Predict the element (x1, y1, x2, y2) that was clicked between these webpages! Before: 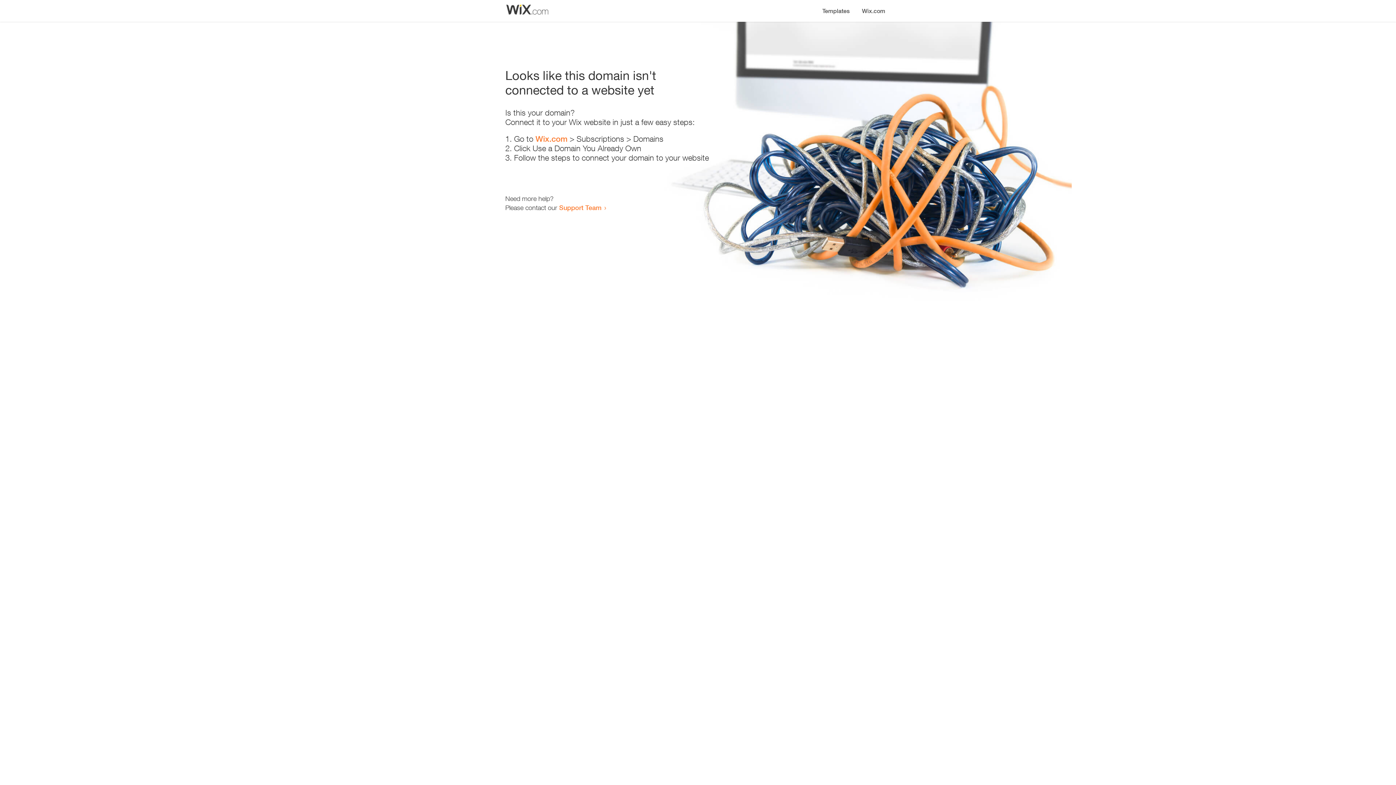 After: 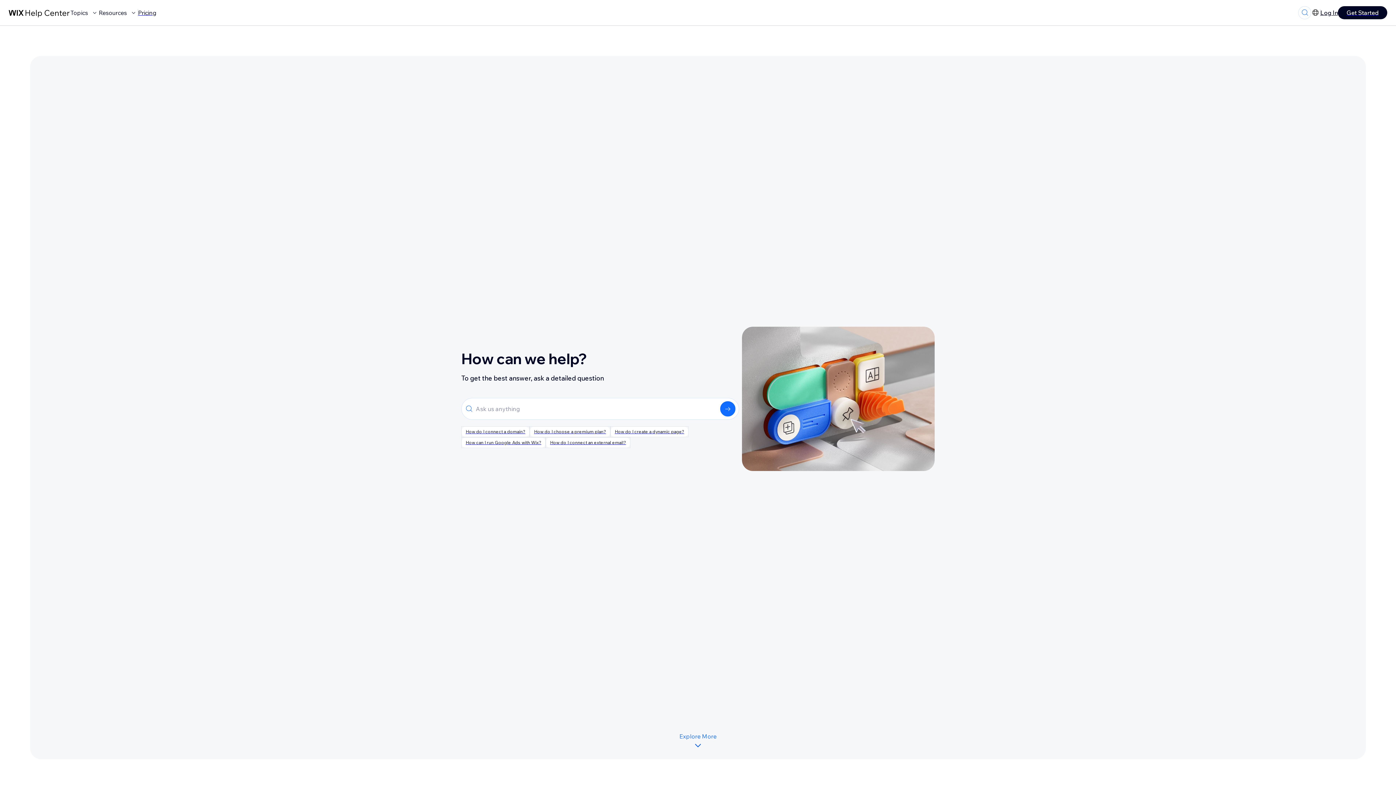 Action: bbox: (559, 203, 601, 211) label: Support Team